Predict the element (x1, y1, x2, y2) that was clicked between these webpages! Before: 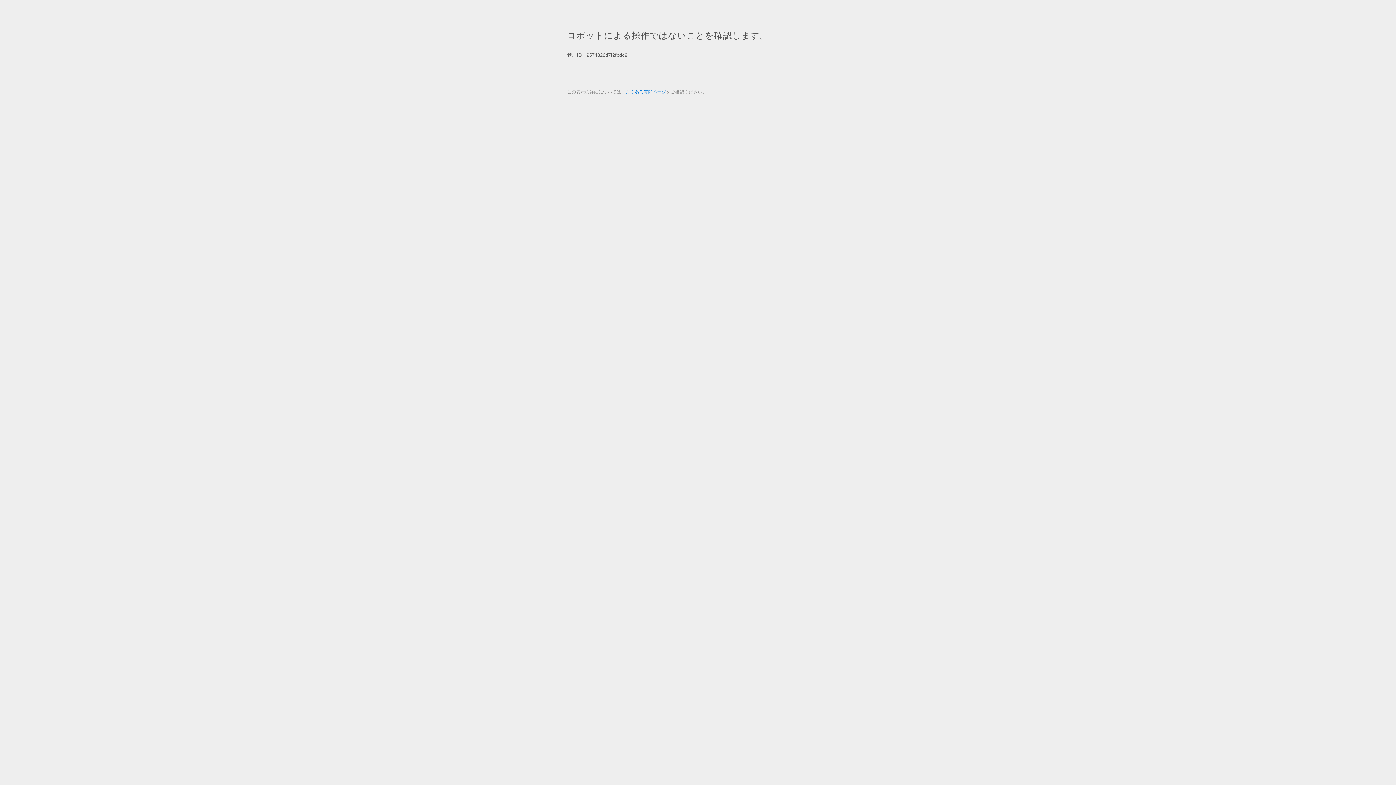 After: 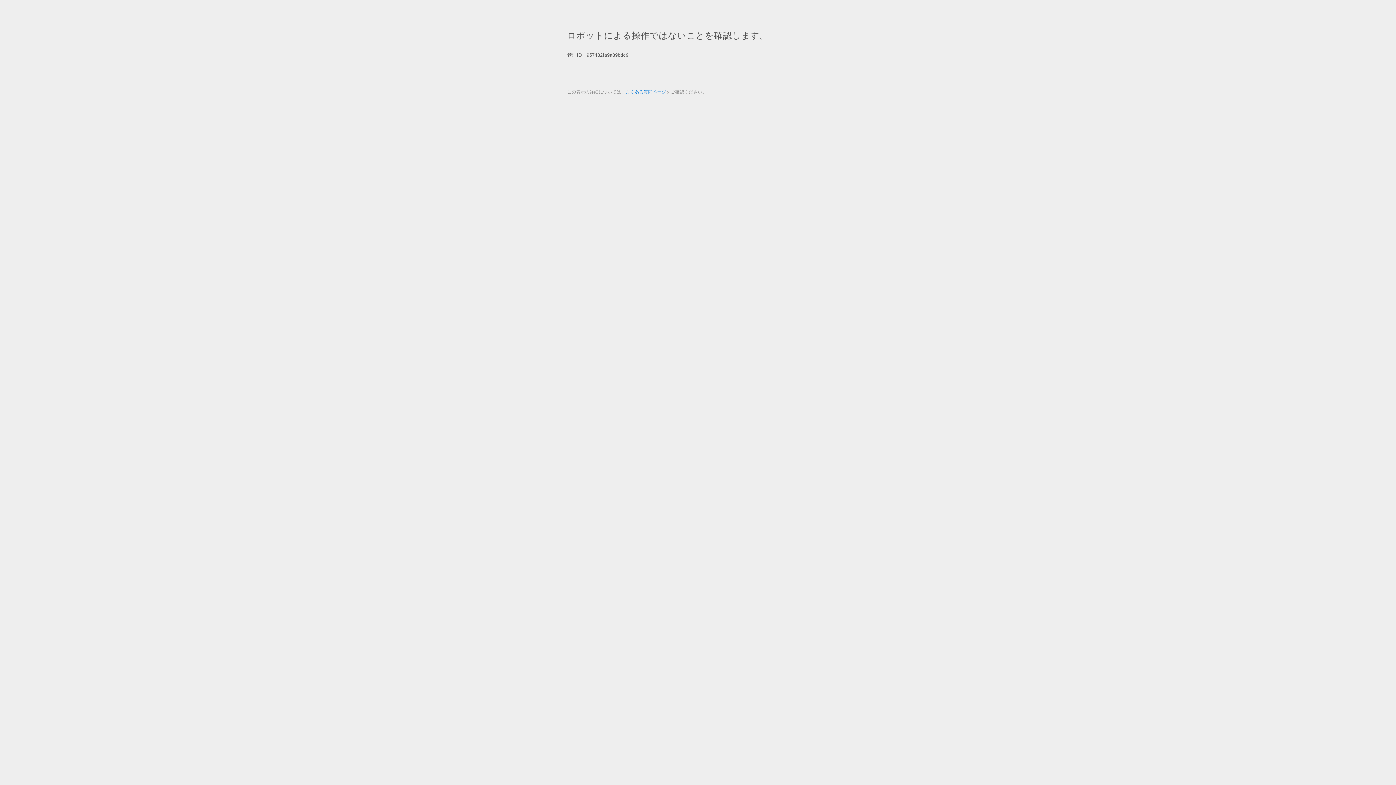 Action: bbox: (625, 89, 666, 94) label: よくある質問ページ